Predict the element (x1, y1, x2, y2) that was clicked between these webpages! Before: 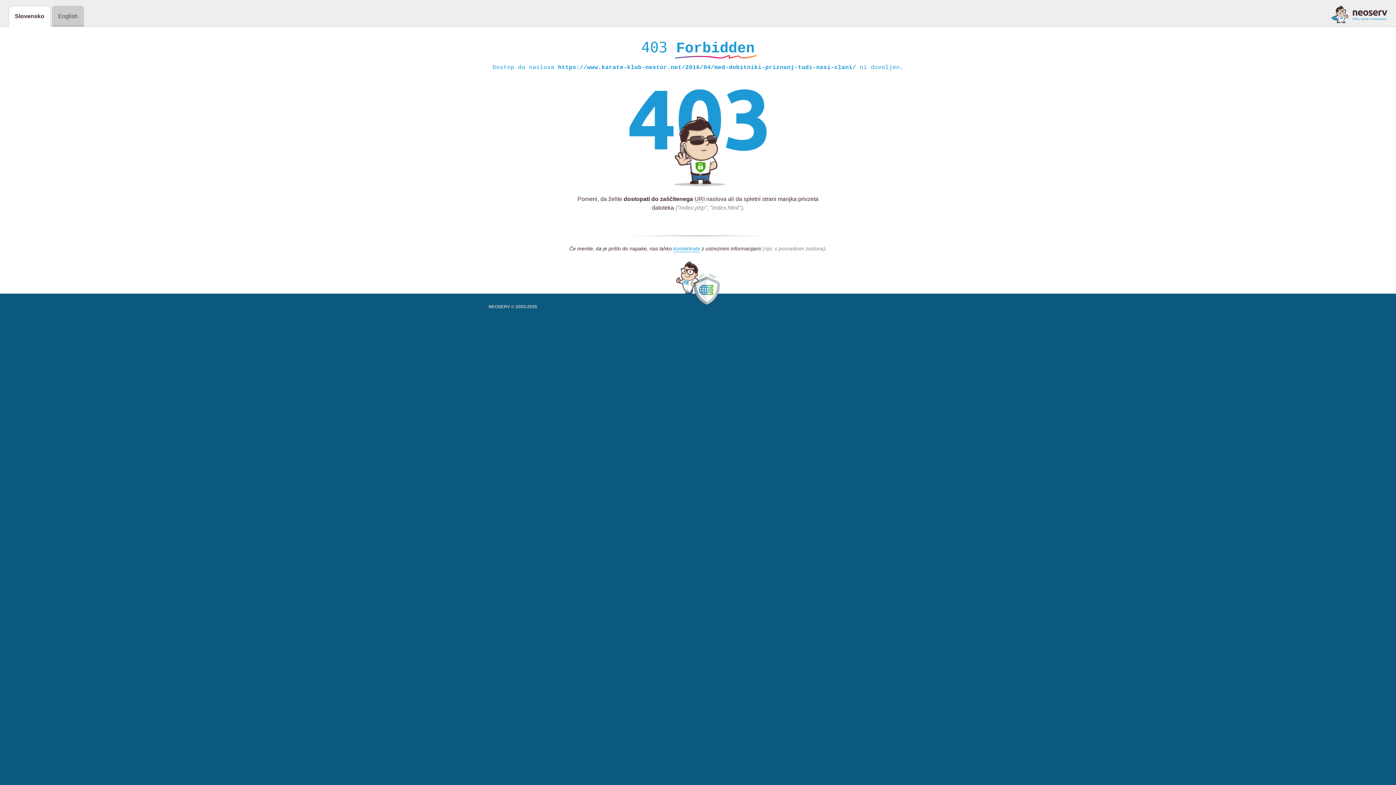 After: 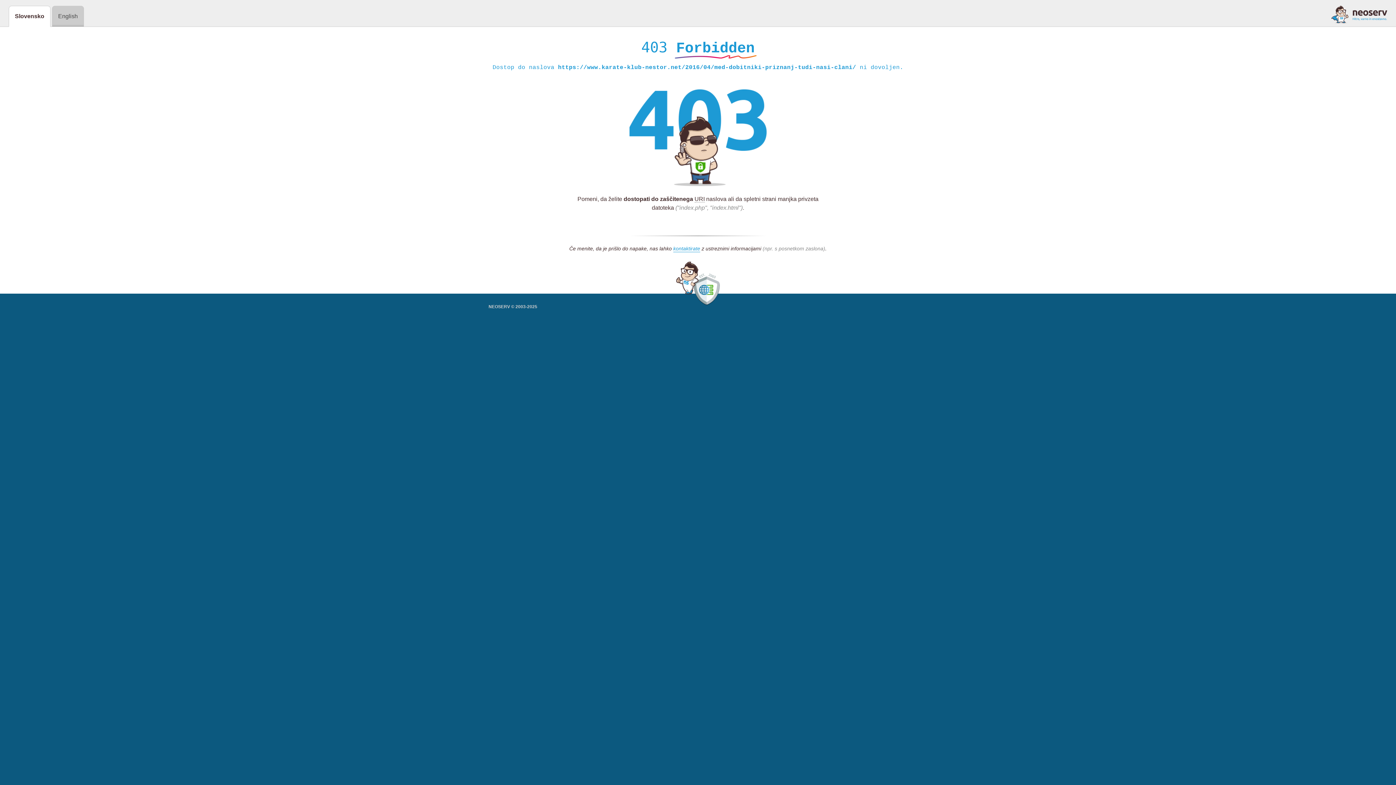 Action: bbox: (1331, 5, 1387, 23)